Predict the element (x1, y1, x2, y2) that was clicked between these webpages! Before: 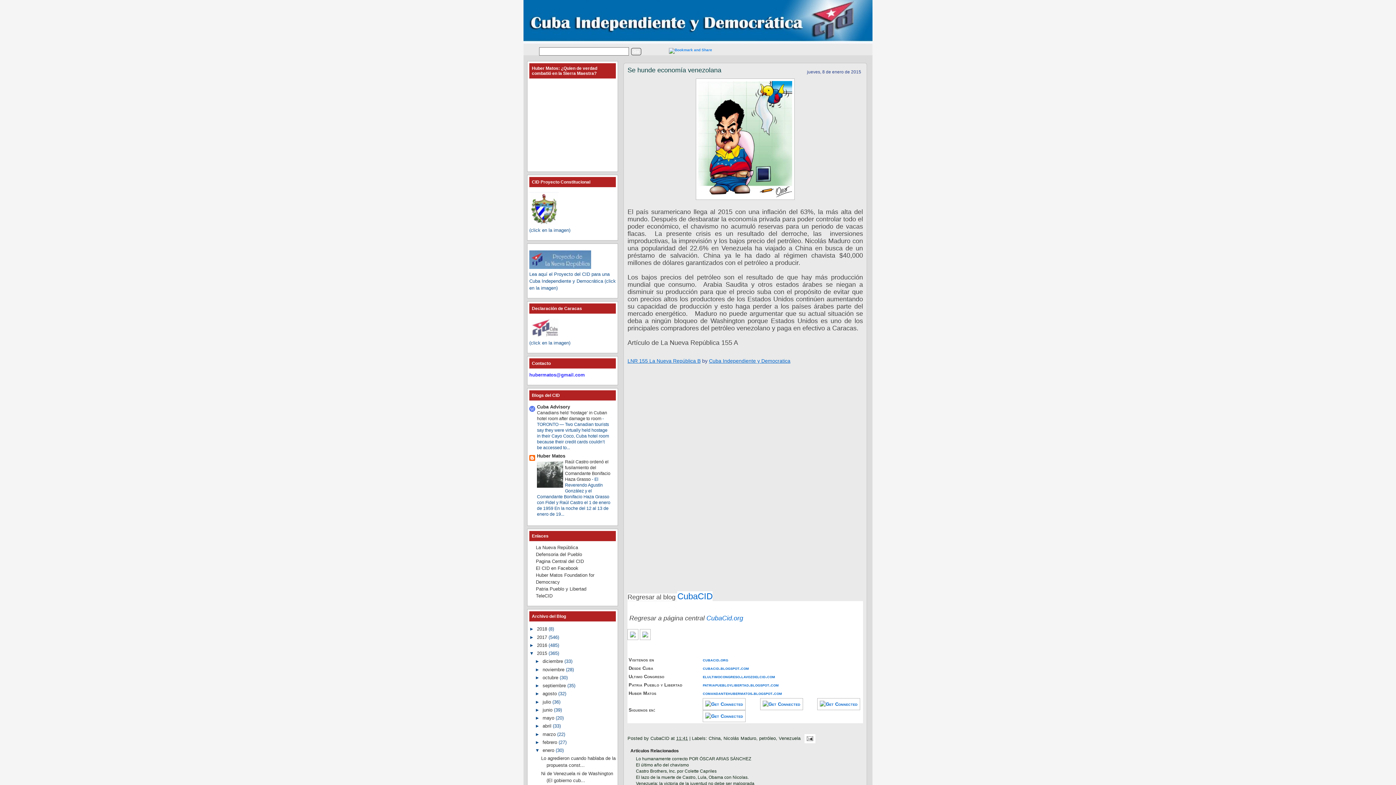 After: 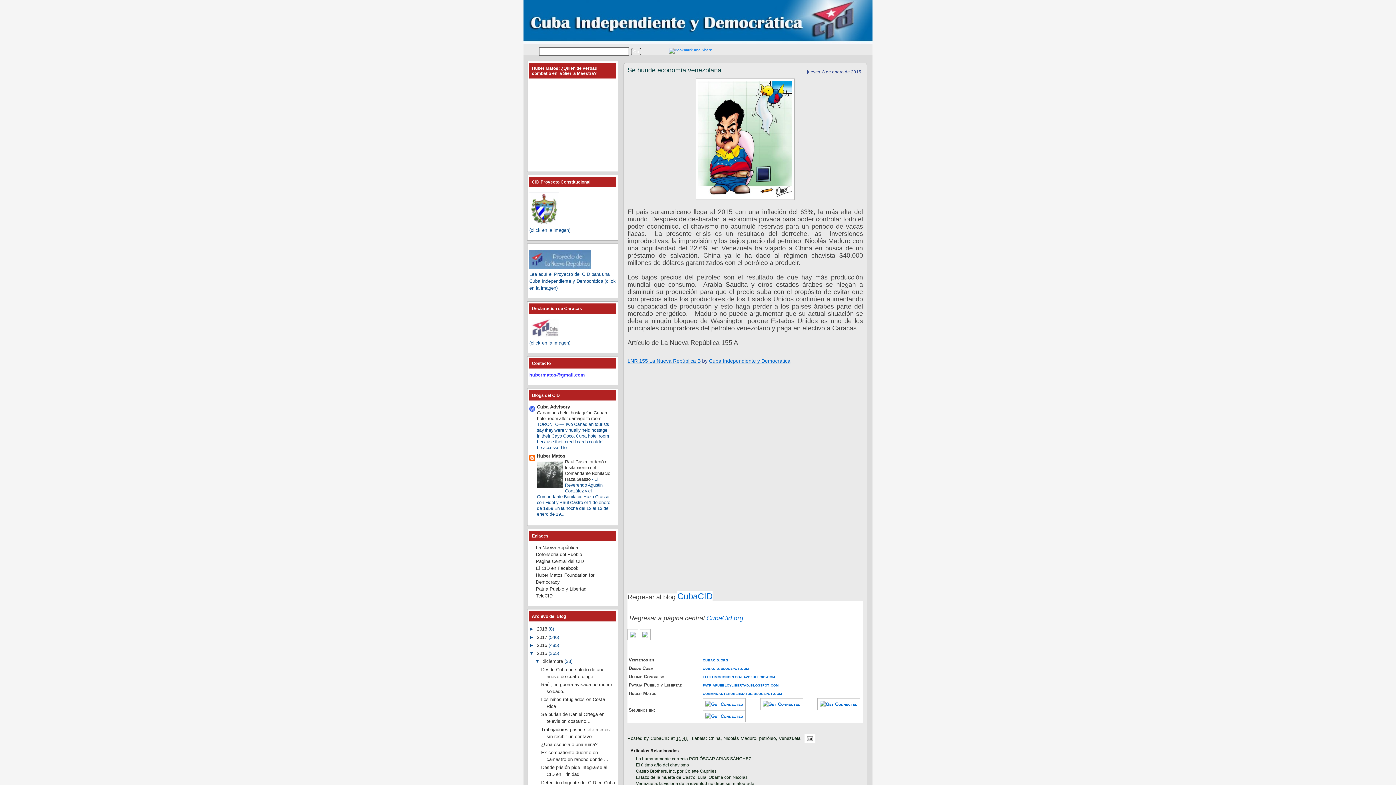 Action: label: ►   bbox: (535, 659, 542, 664)